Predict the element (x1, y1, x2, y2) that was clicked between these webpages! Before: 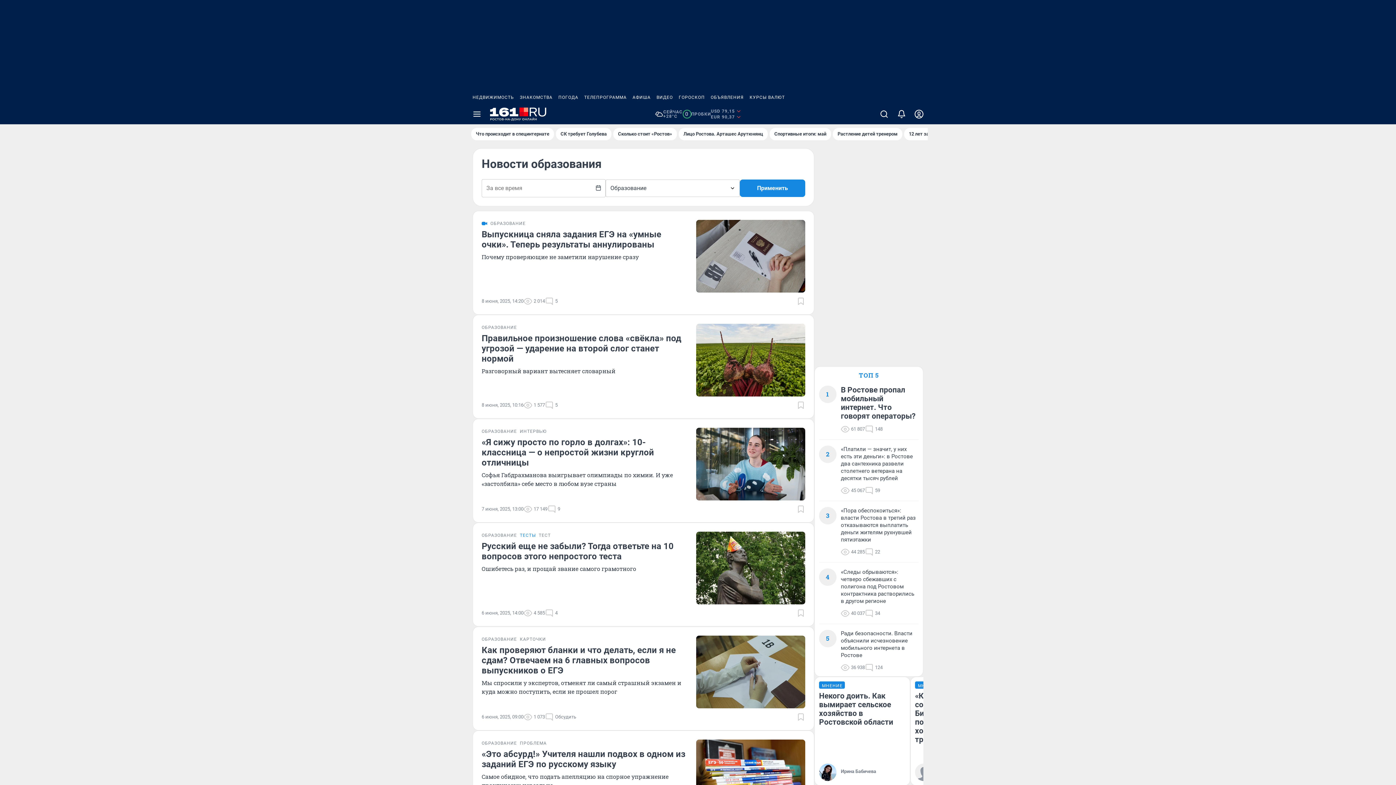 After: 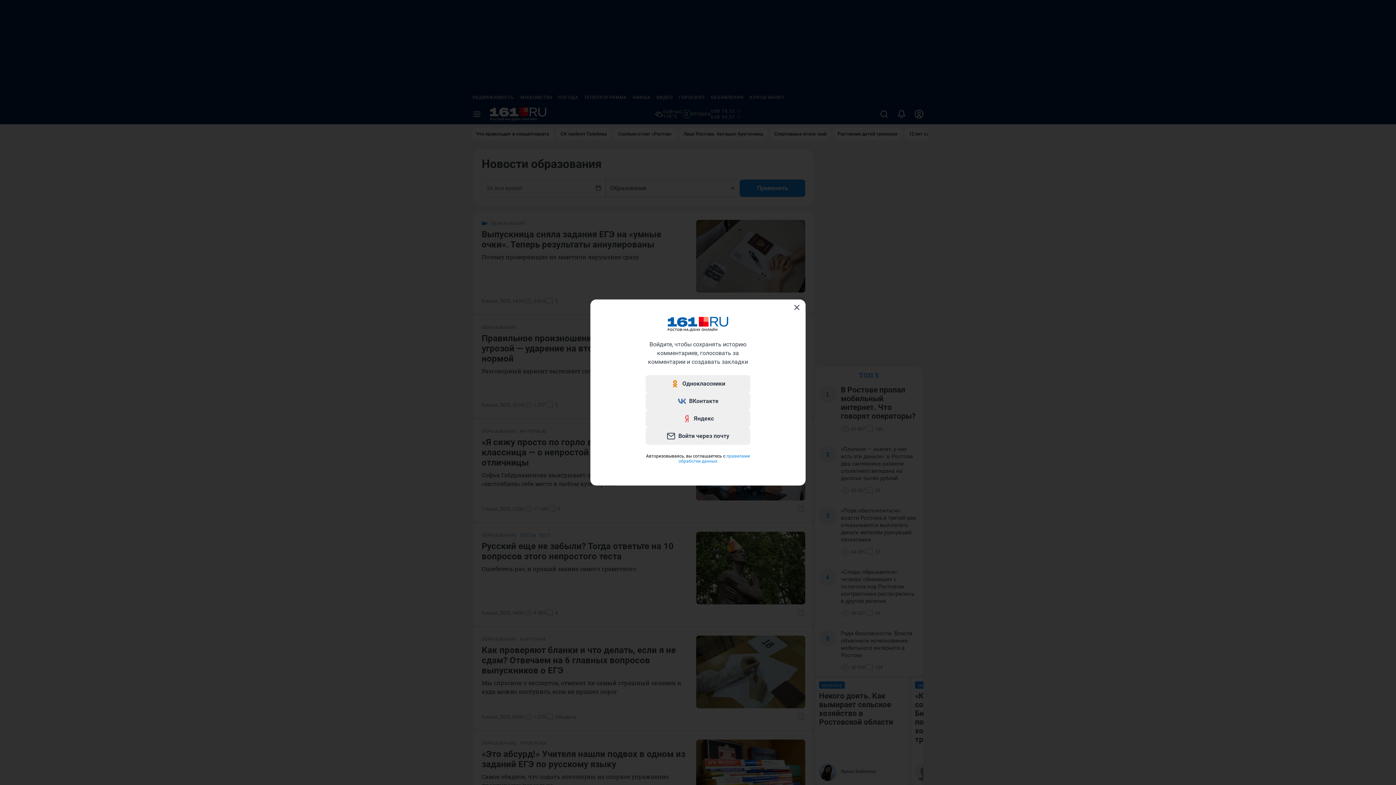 Action: bbox: (796, 297, 805, 305) label: Добавить в закладки